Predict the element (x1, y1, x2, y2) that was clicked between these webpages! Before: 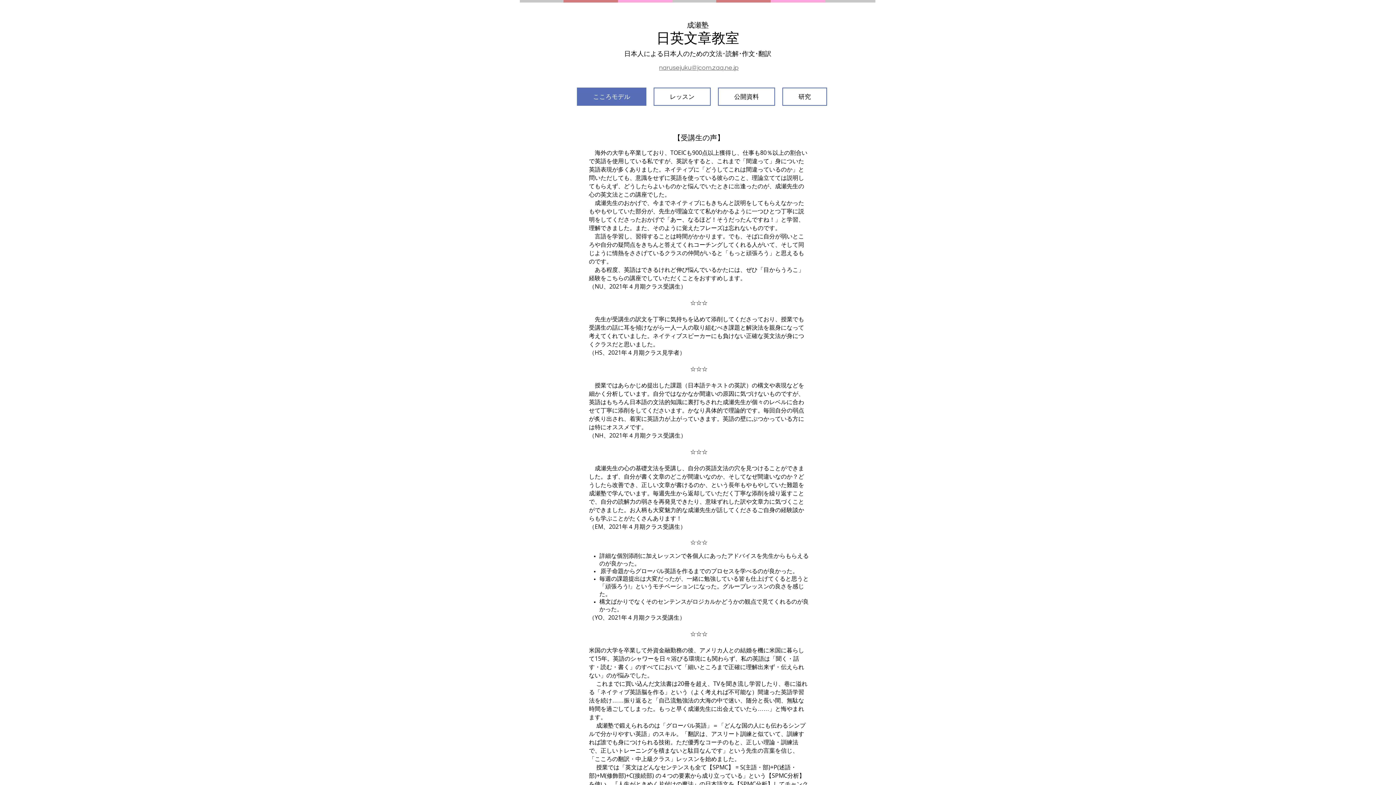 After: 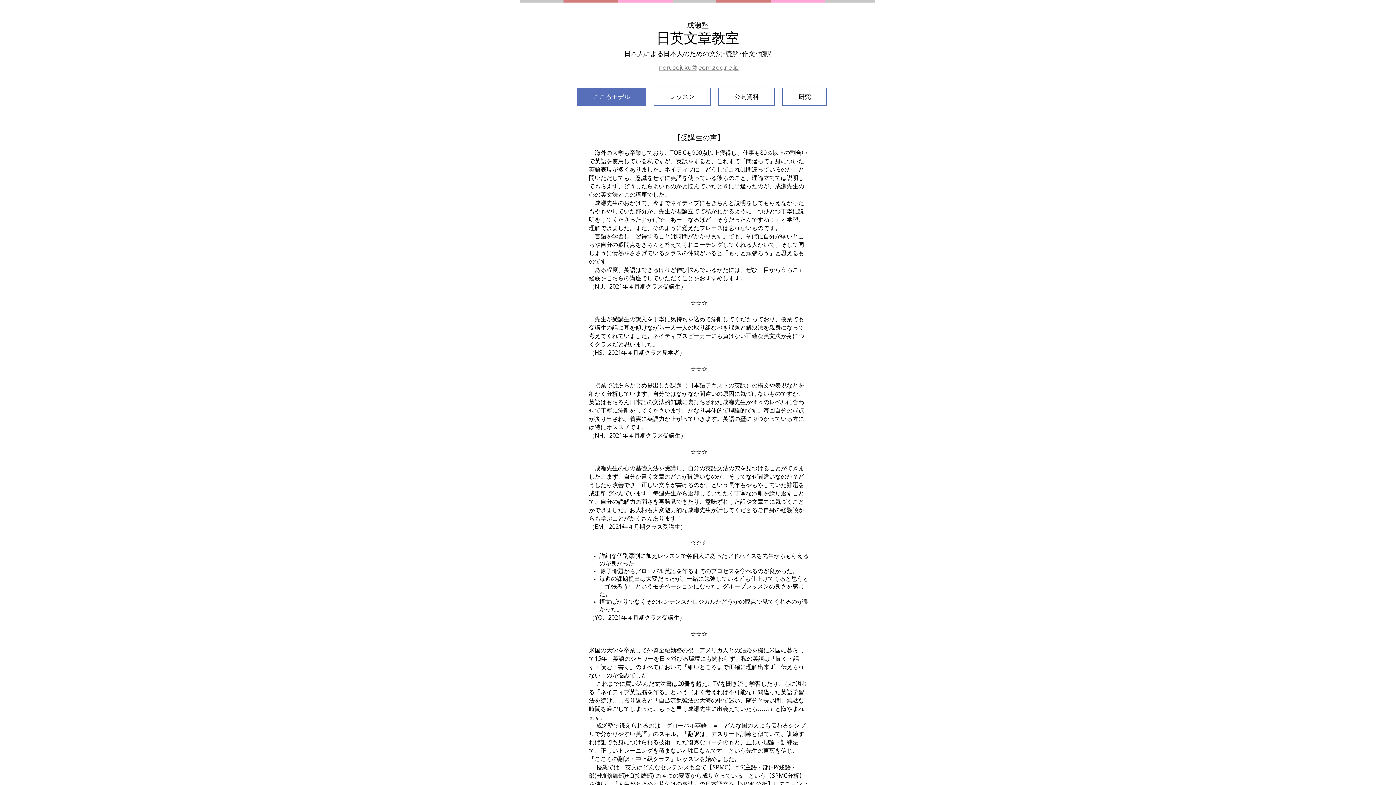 Action: label: narusejuku@jcom.zaq.ne.jp bbox: (659, 64, 738, 71)